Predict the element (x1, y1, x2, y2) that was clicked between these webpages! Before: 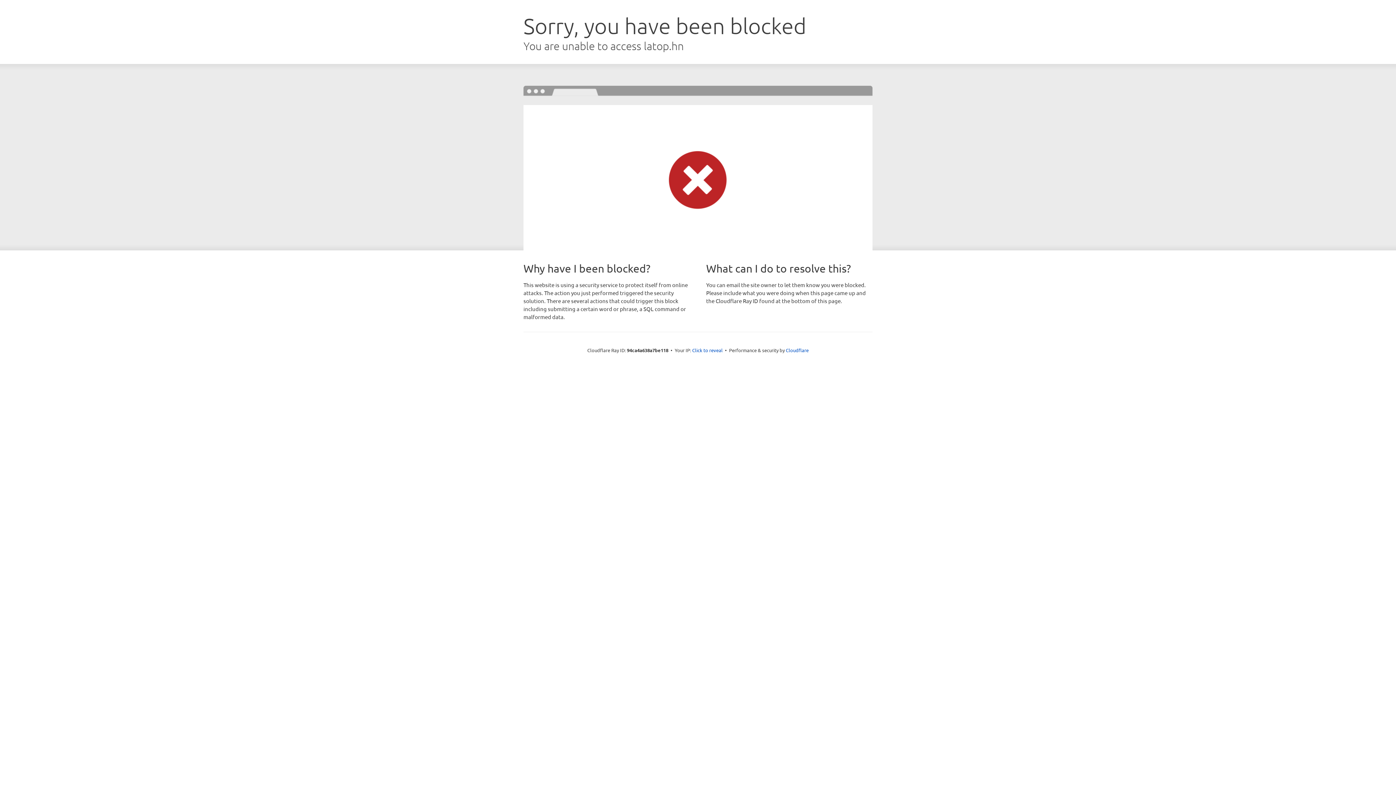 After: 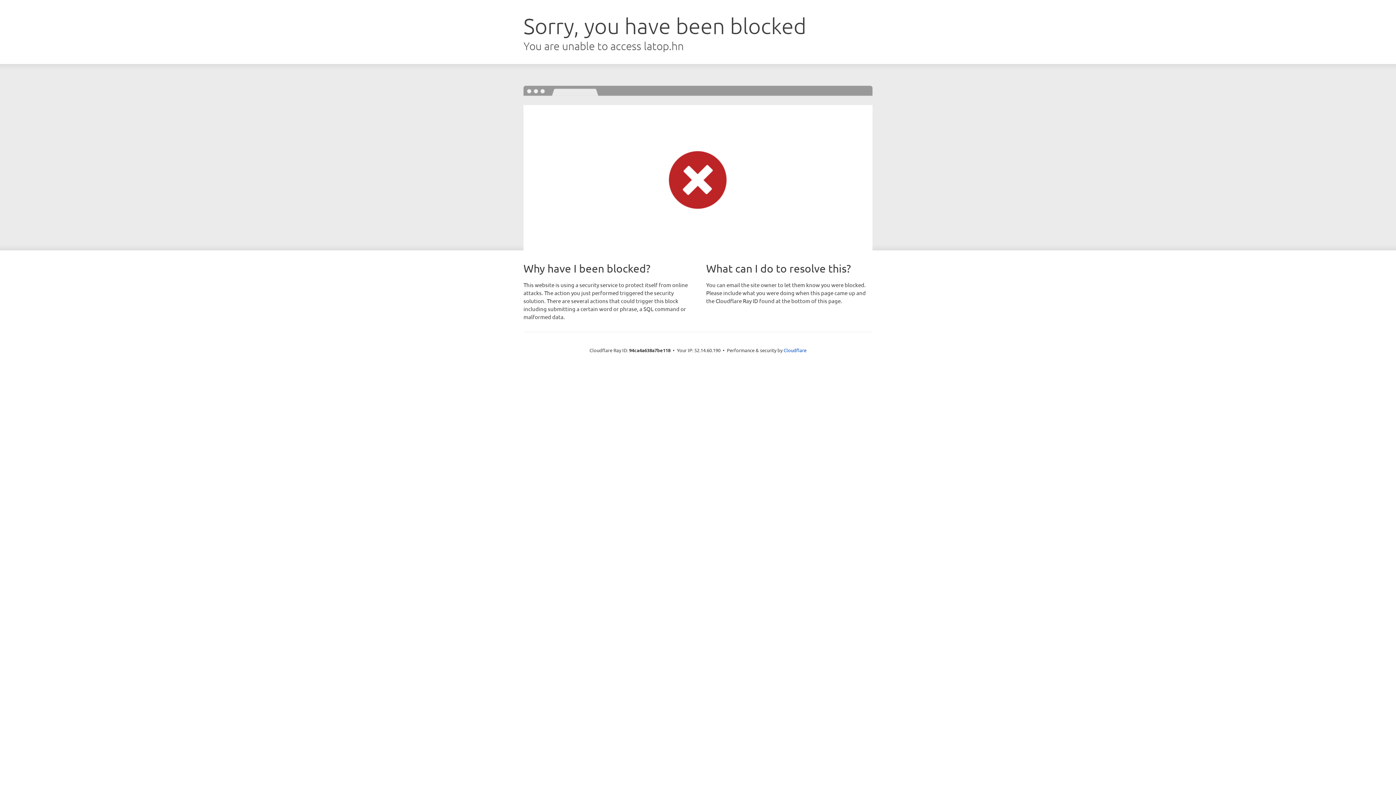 Action: bbox: (692, 346, 722, 353) label: Click to reveal